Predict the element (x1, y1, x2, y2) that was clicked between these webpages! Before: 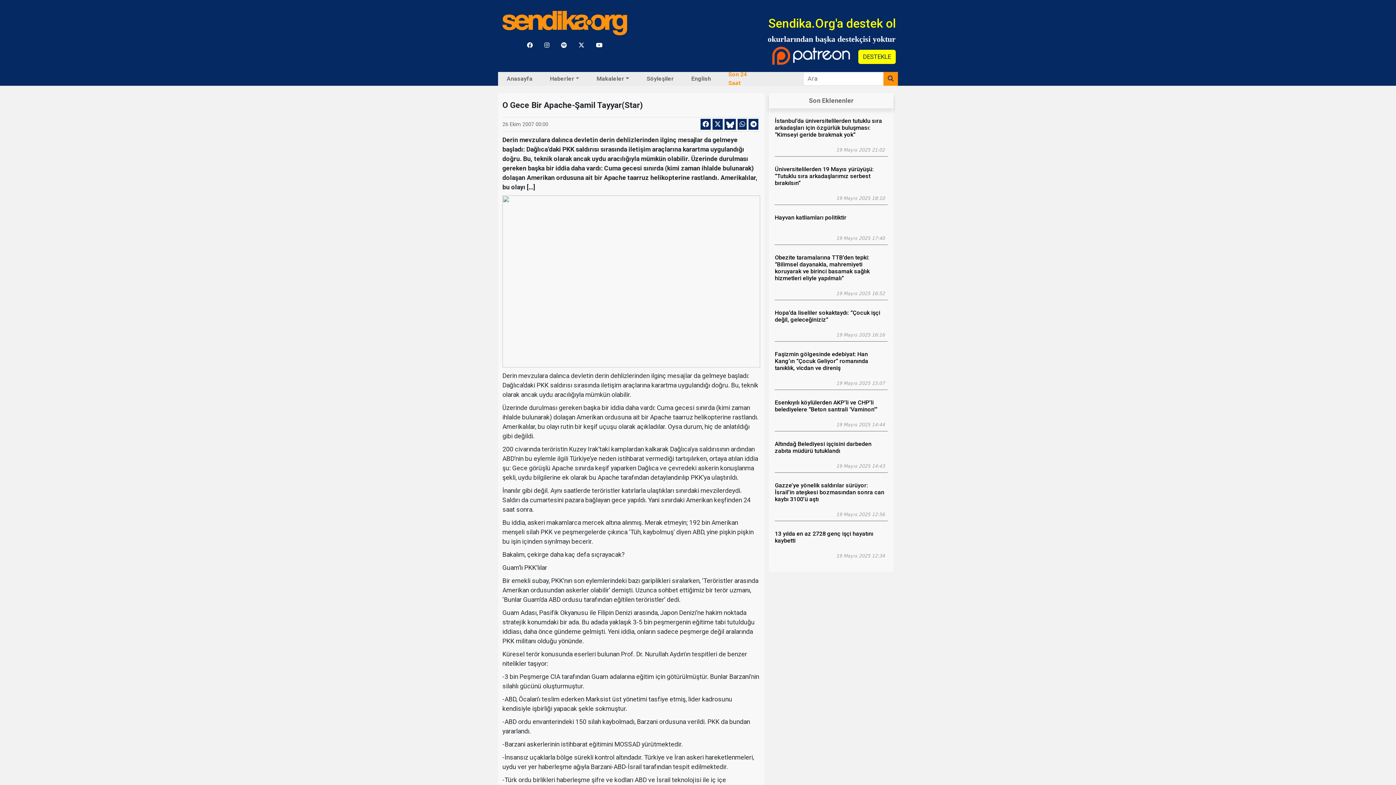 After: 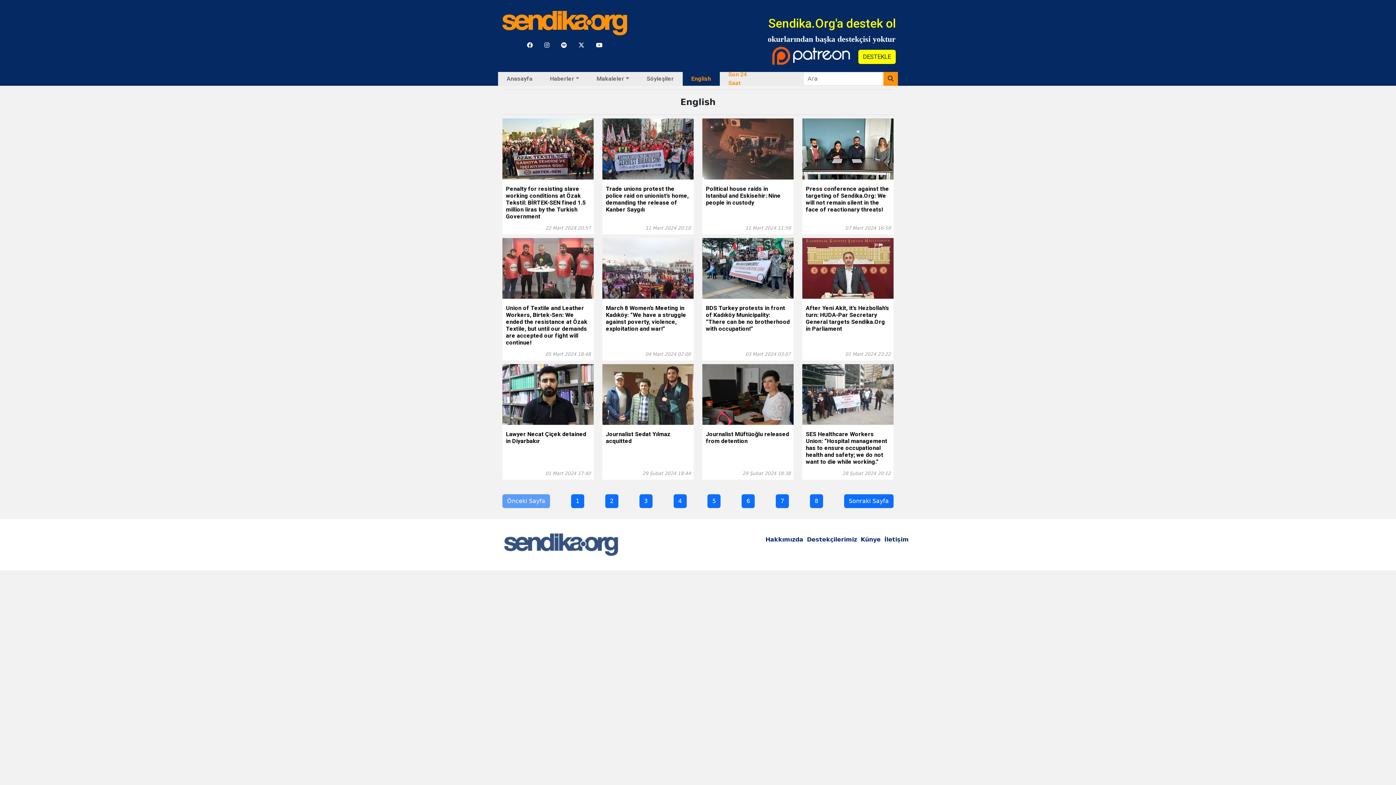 Action: label: English bbox: (688, 71, 714, 86)